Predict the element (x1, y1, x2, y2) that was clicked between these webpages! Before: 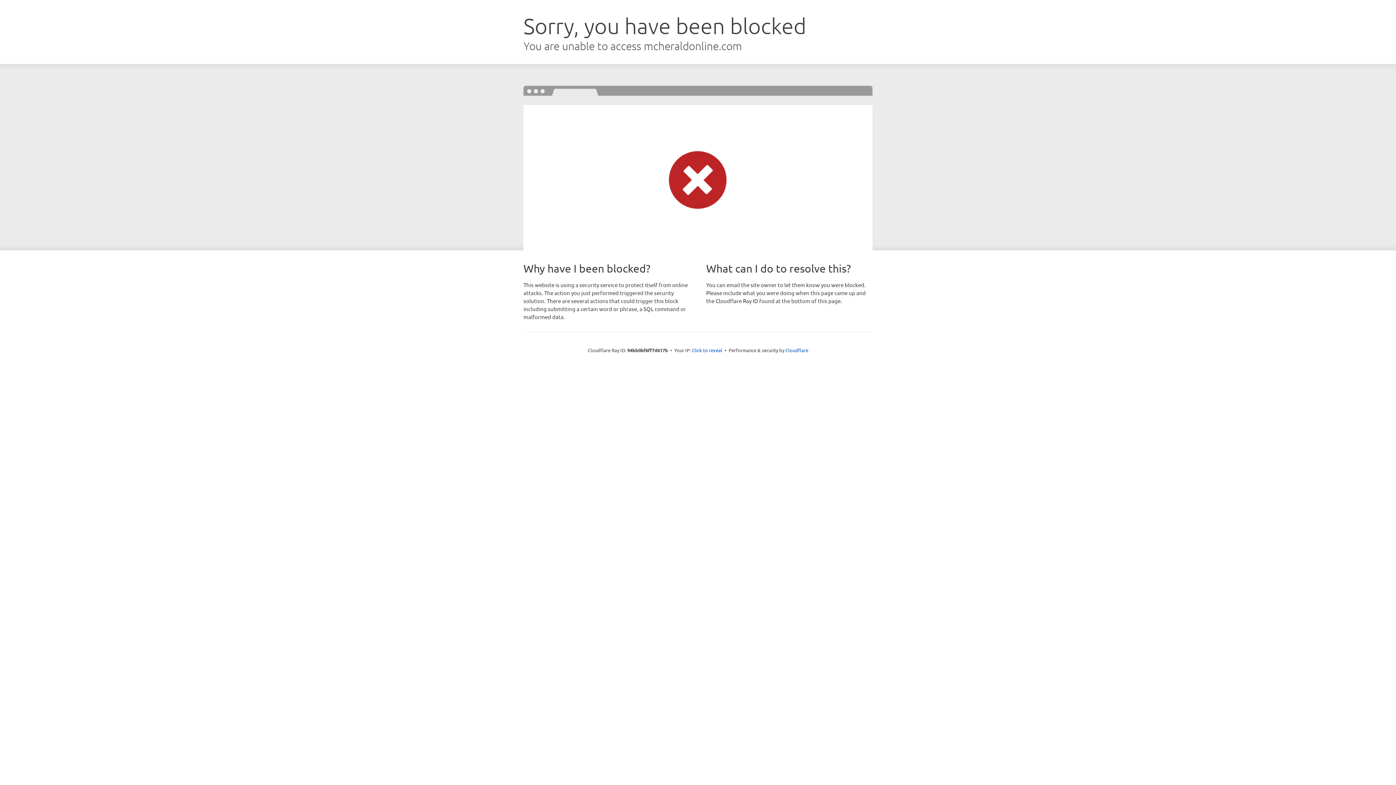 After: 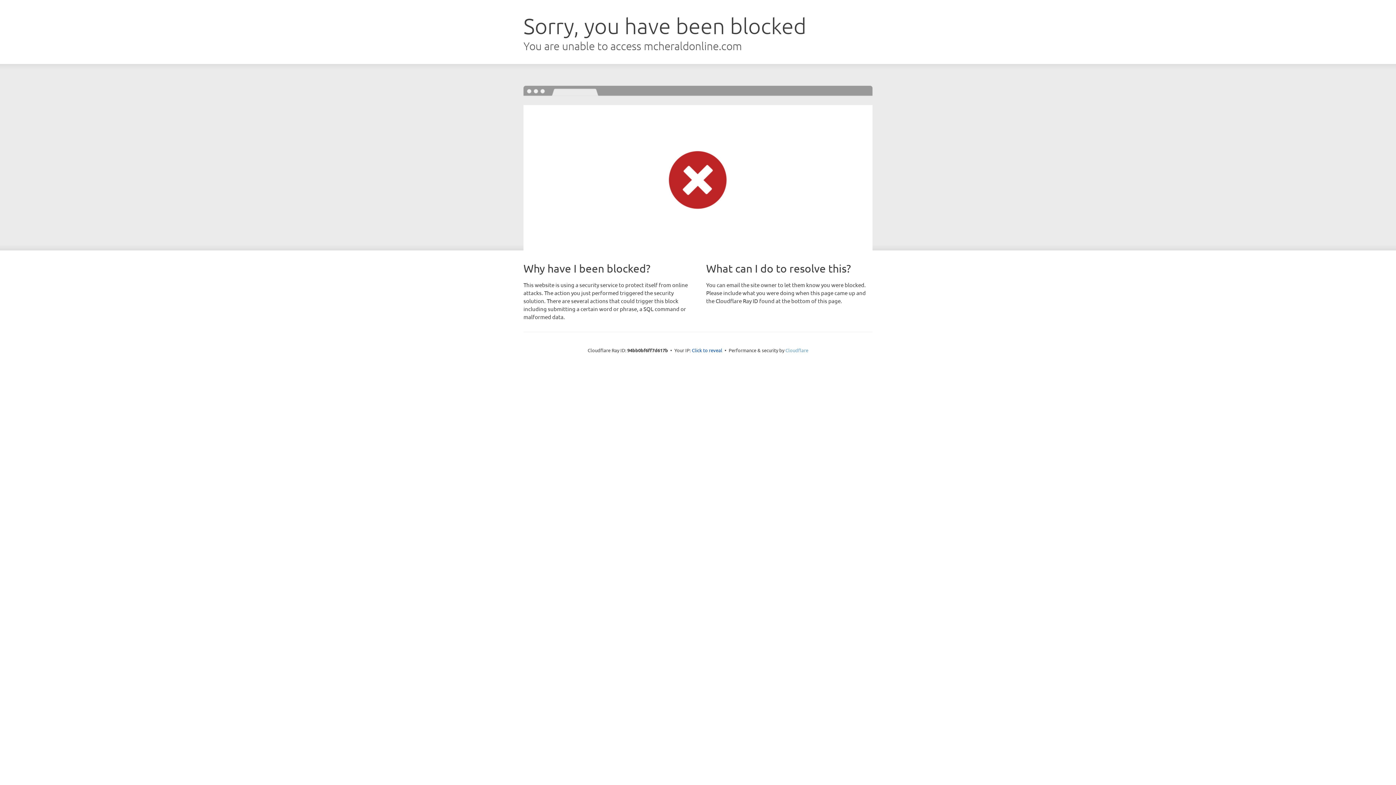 Action: label: Cloudflare bbox: (785, 347, 808, 353)